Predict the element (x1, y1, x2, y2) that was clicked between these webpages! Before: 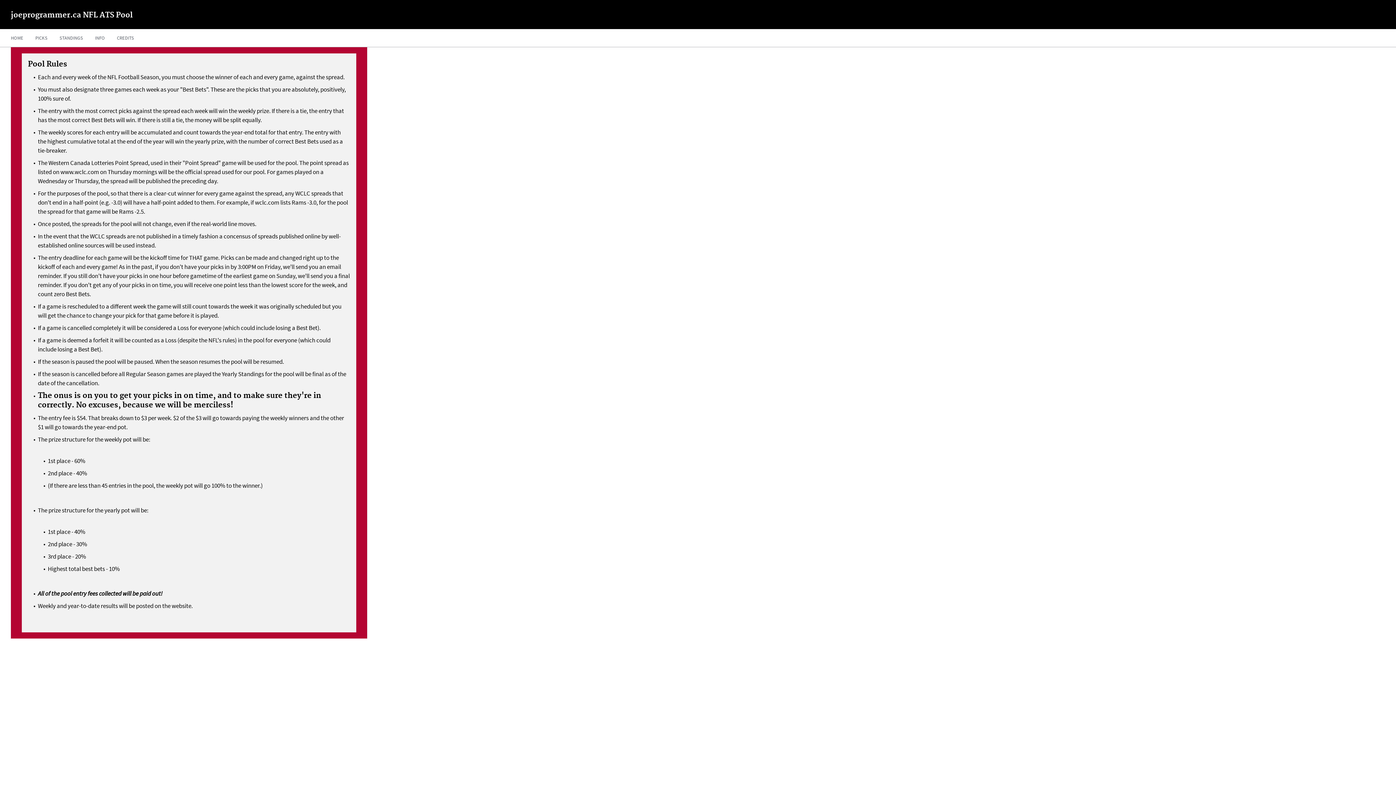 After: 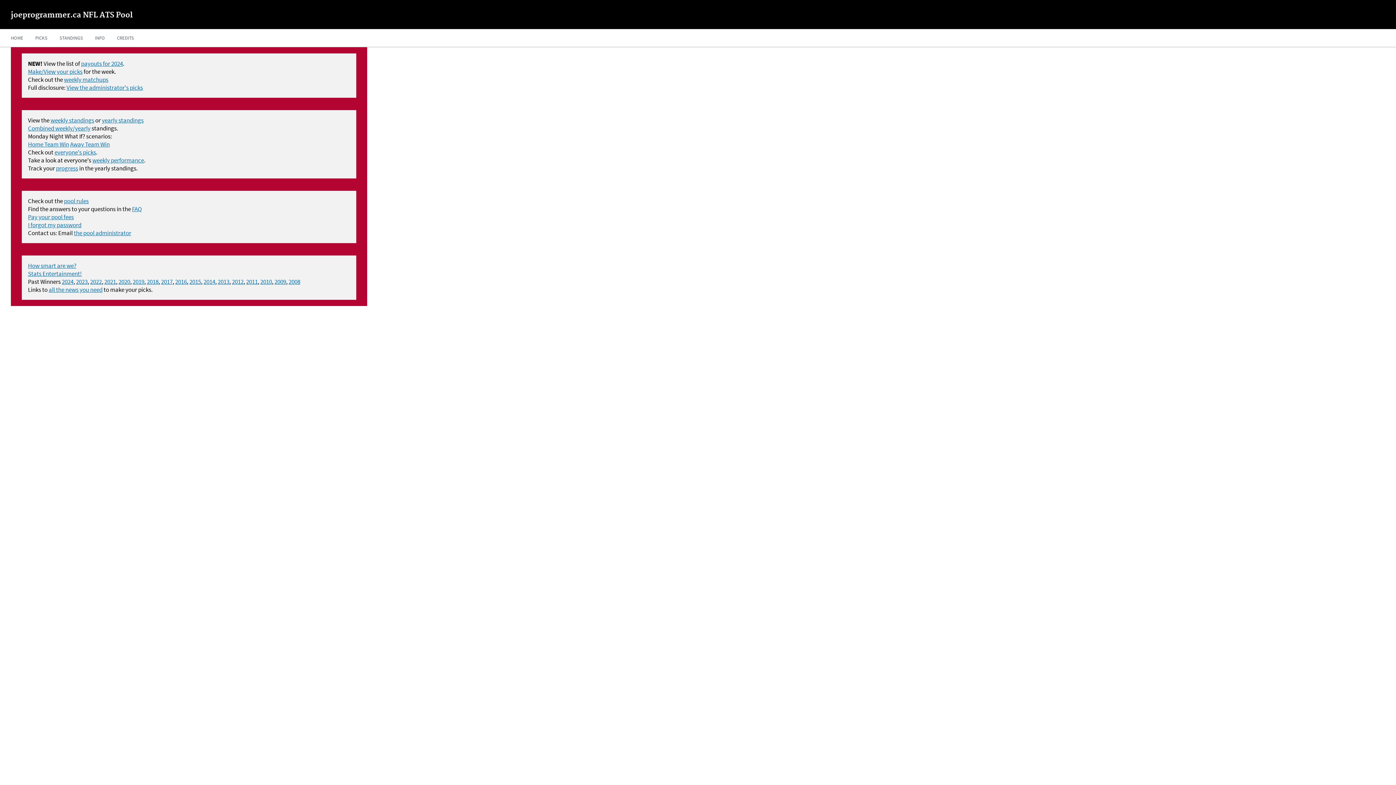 Action: bbox: (10, 10, 132, 20) label: Home